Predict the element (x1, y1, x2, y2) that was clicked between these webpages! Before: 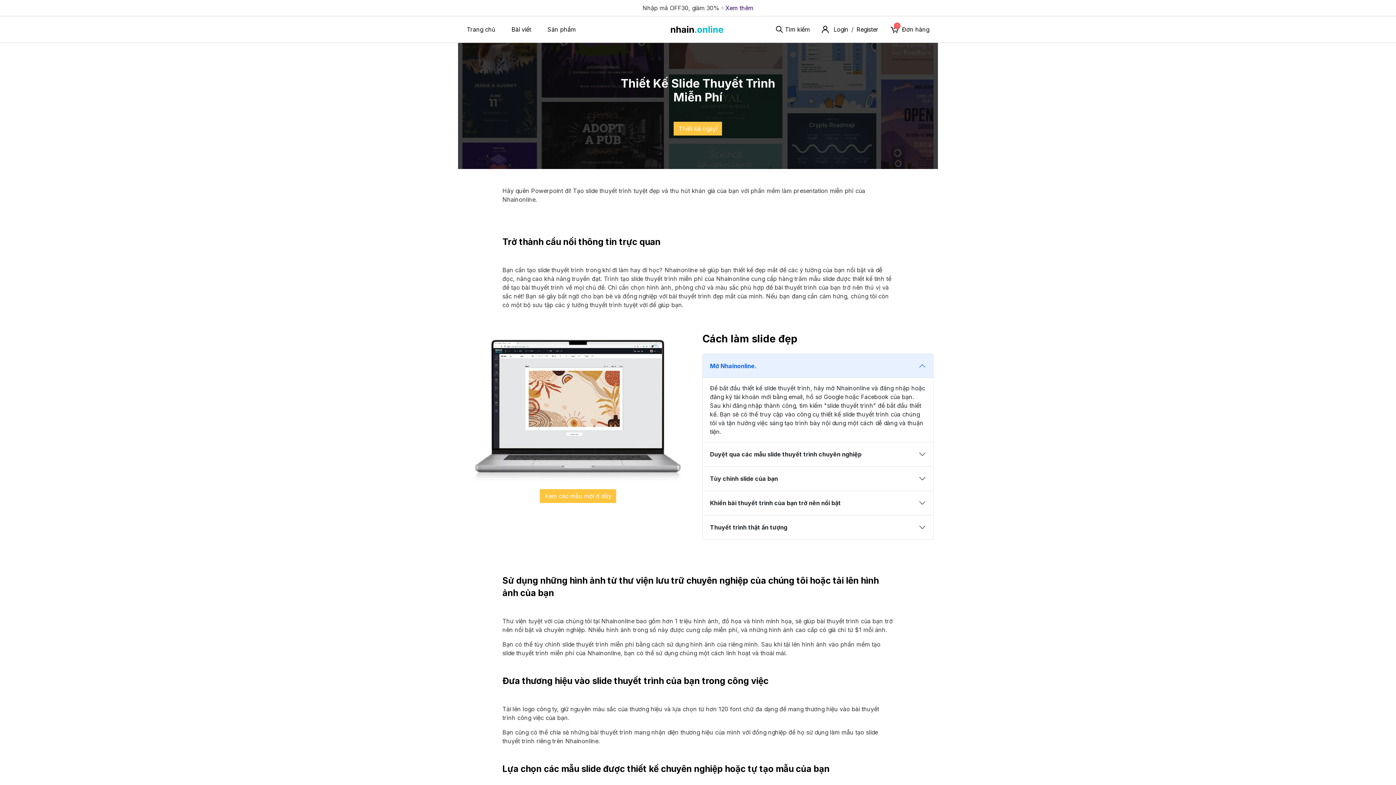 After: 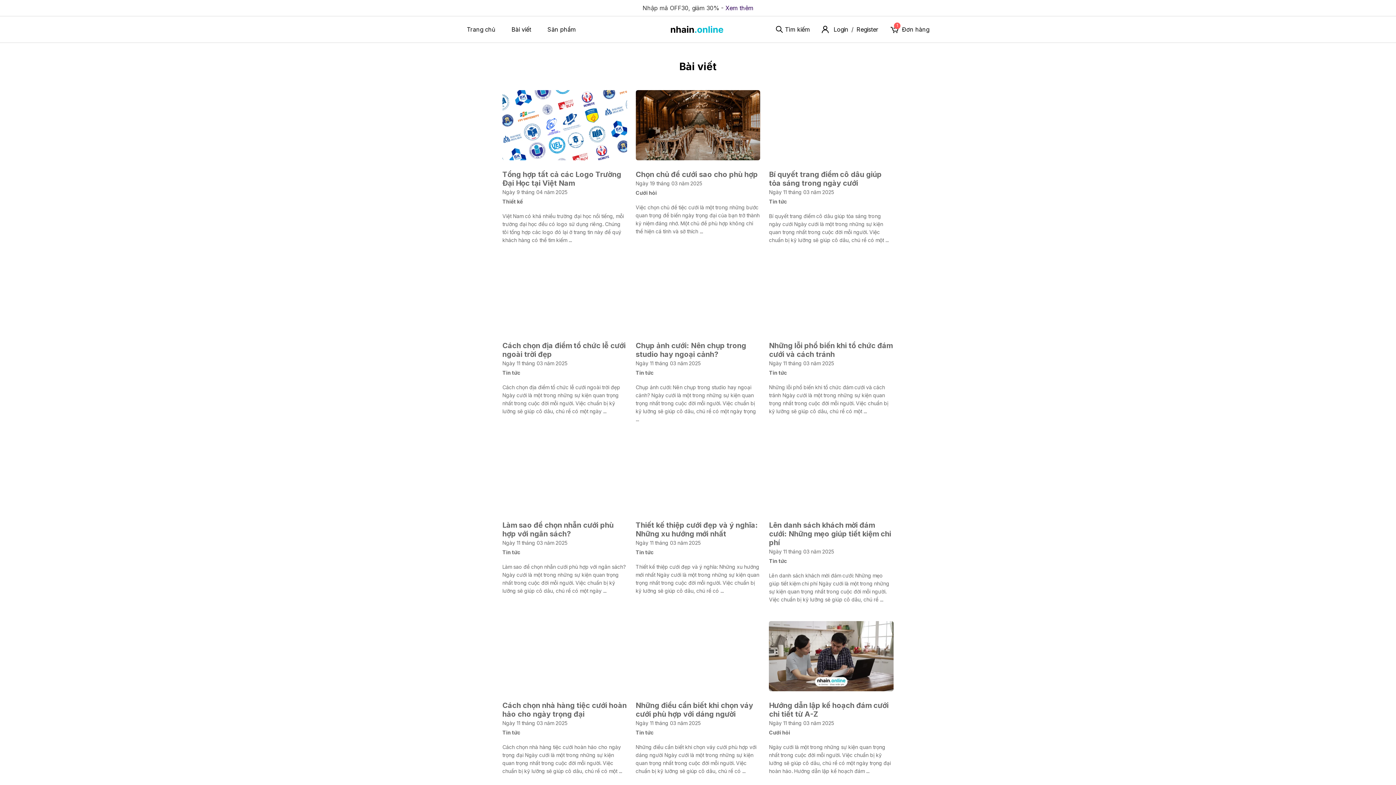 Action: label: Bài viết bbox: (511, 25, 531, 33)